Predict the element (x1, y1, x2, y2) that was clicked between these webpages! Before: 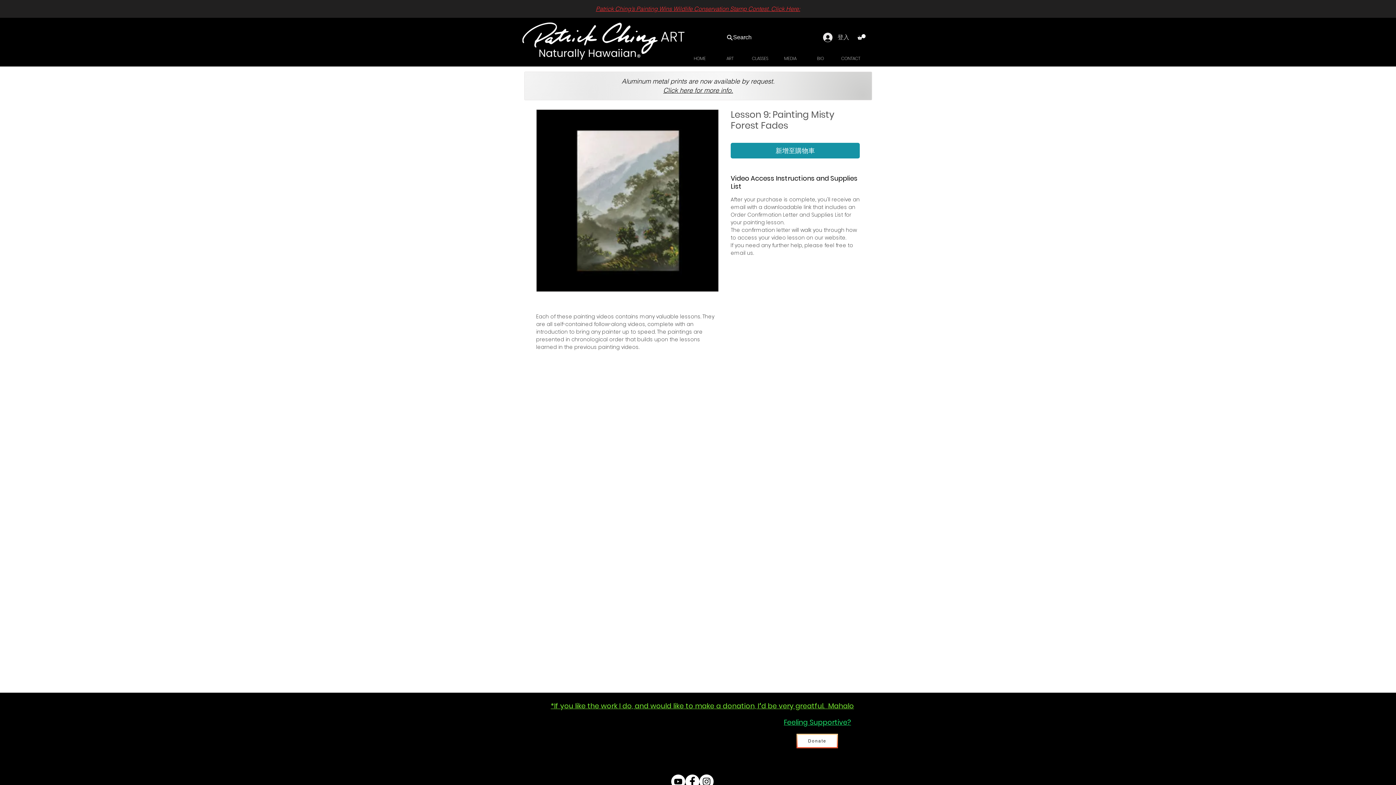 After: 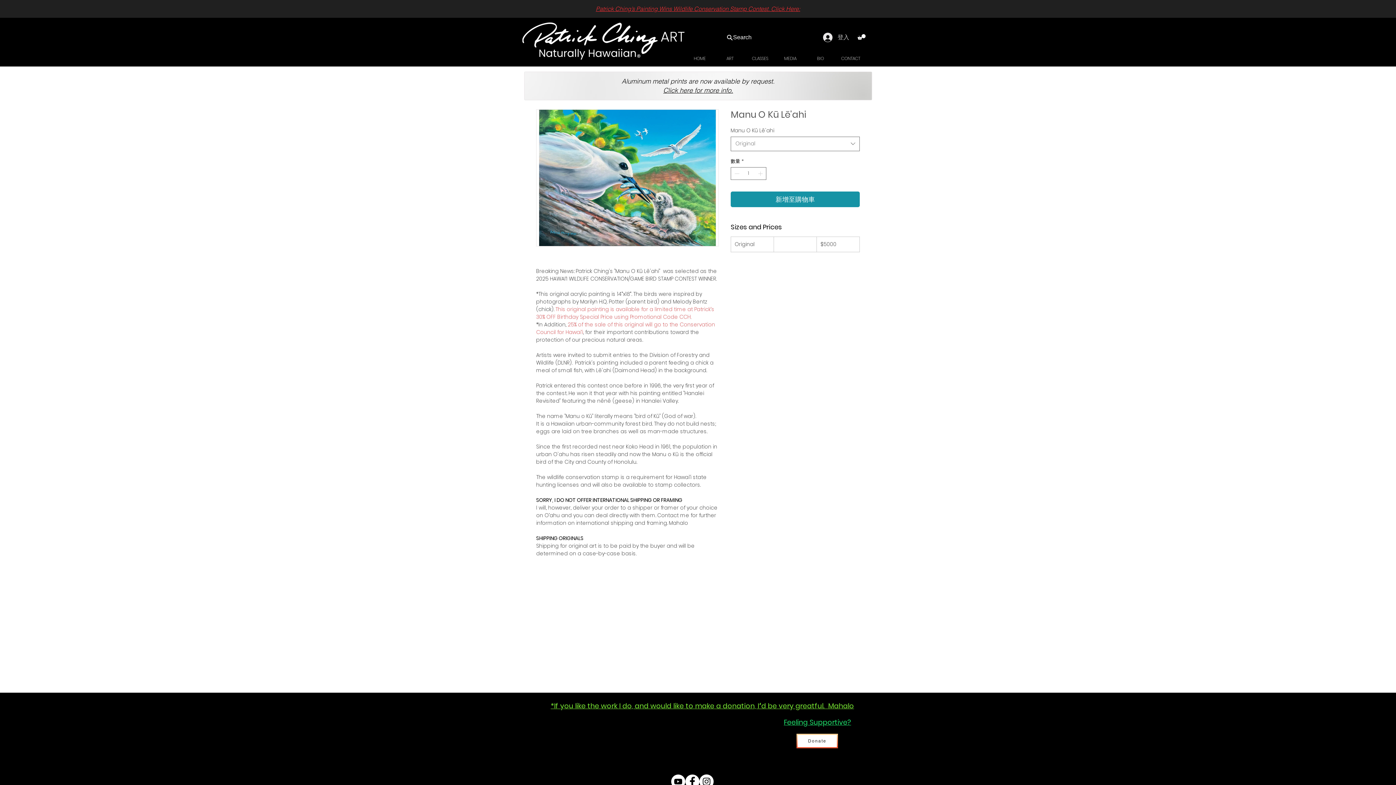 Action: label: Patrick Ching’s Painting Wins Wildlife Conservation Stamp Contest. Click Here: bbox: (596, 5, 800, 12)